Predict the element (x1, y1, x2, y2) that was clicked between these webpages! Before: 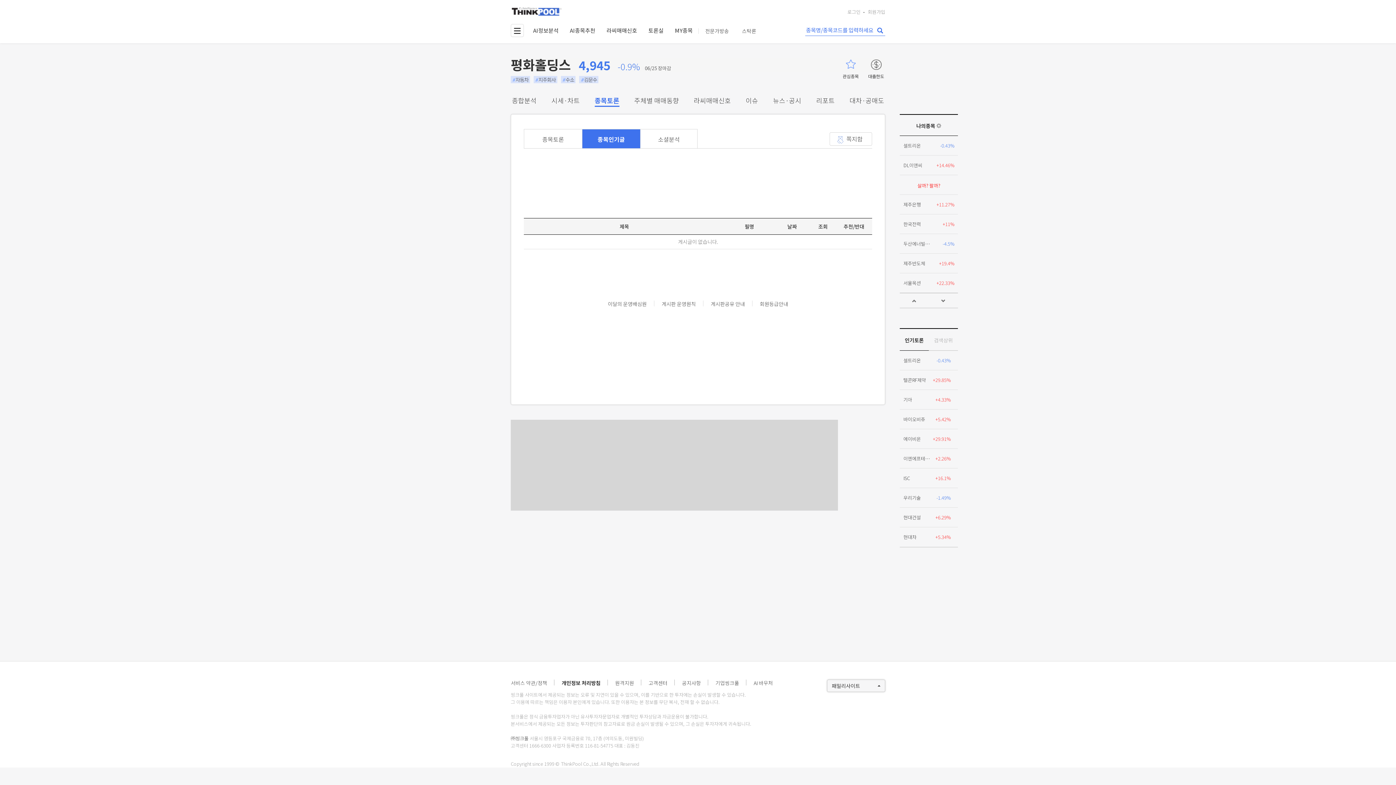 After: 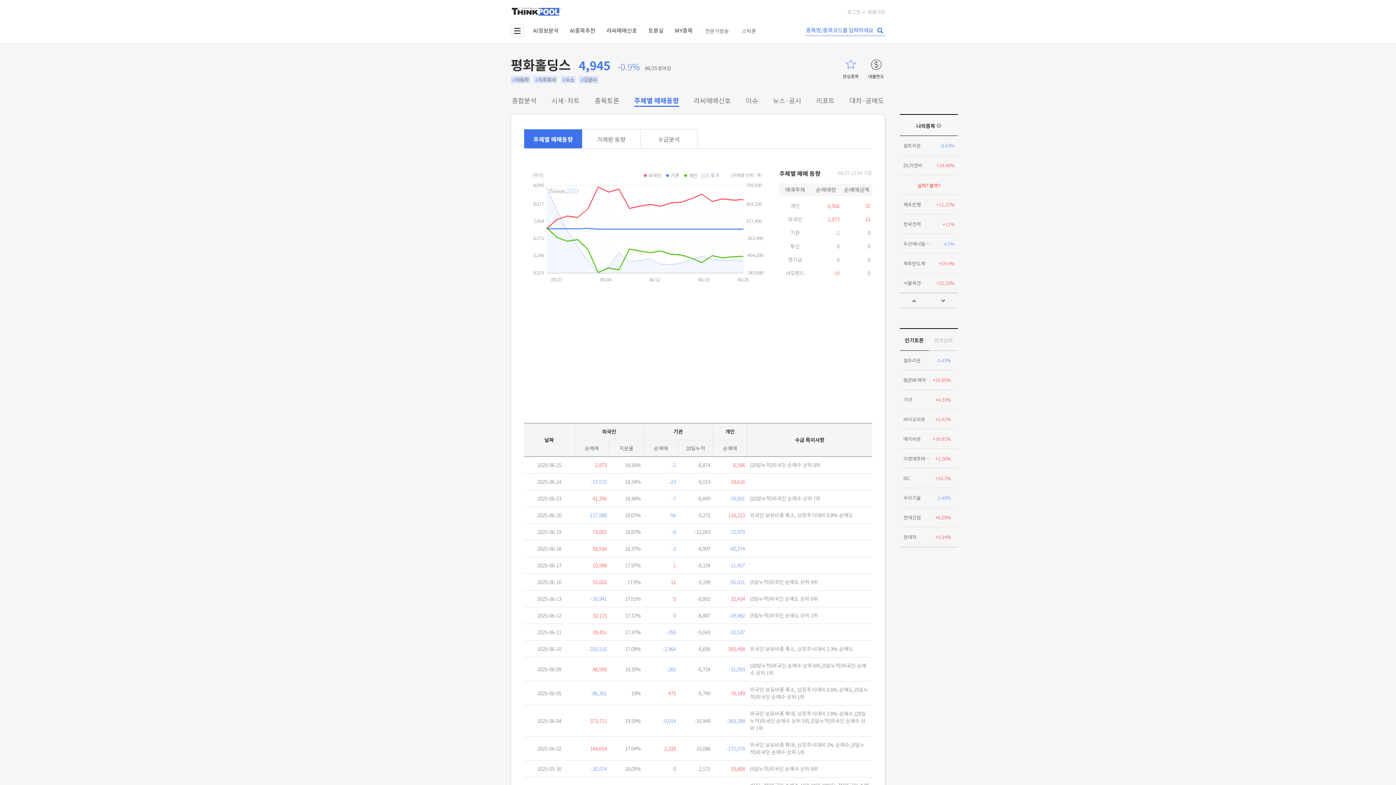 Action: label: 주체별 매매동향 bbox: (634, 95, 679, 105)